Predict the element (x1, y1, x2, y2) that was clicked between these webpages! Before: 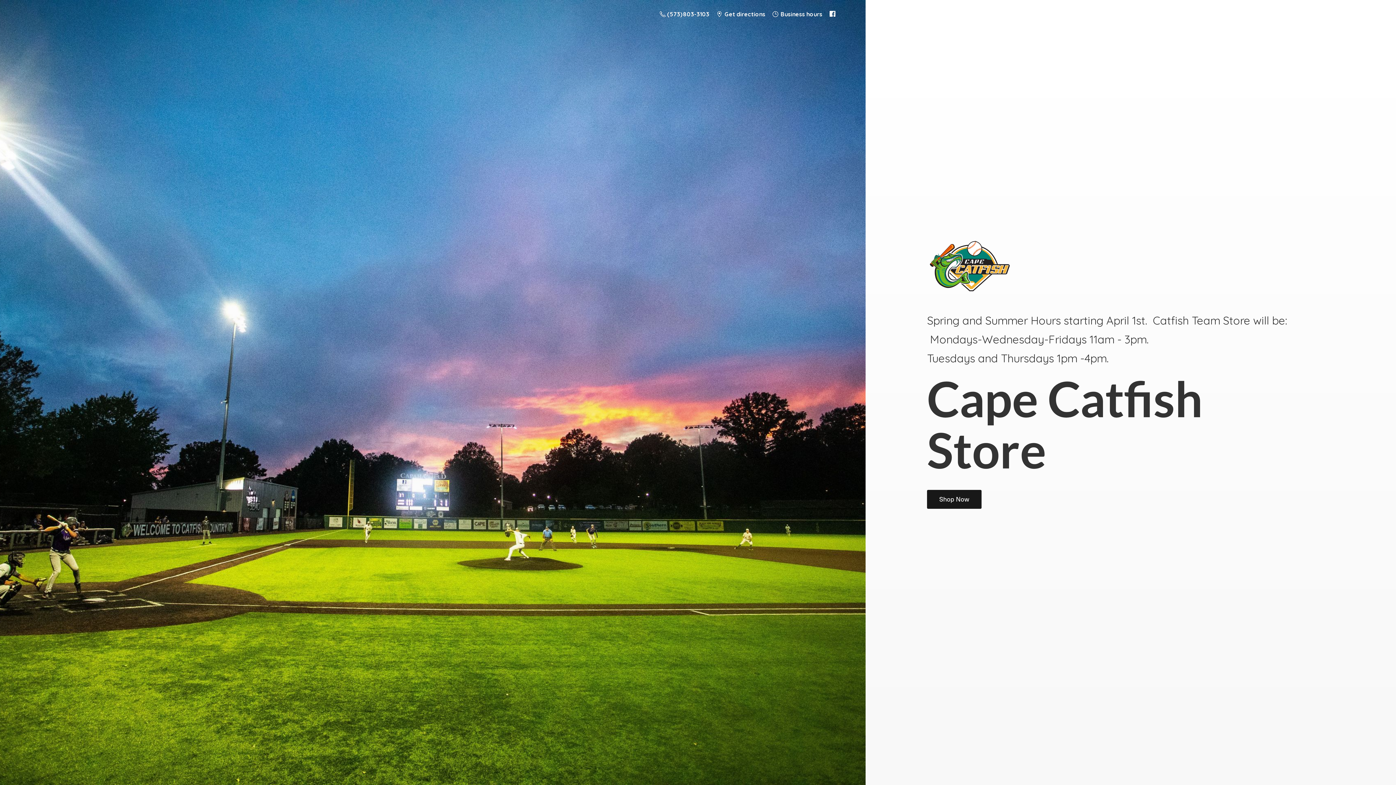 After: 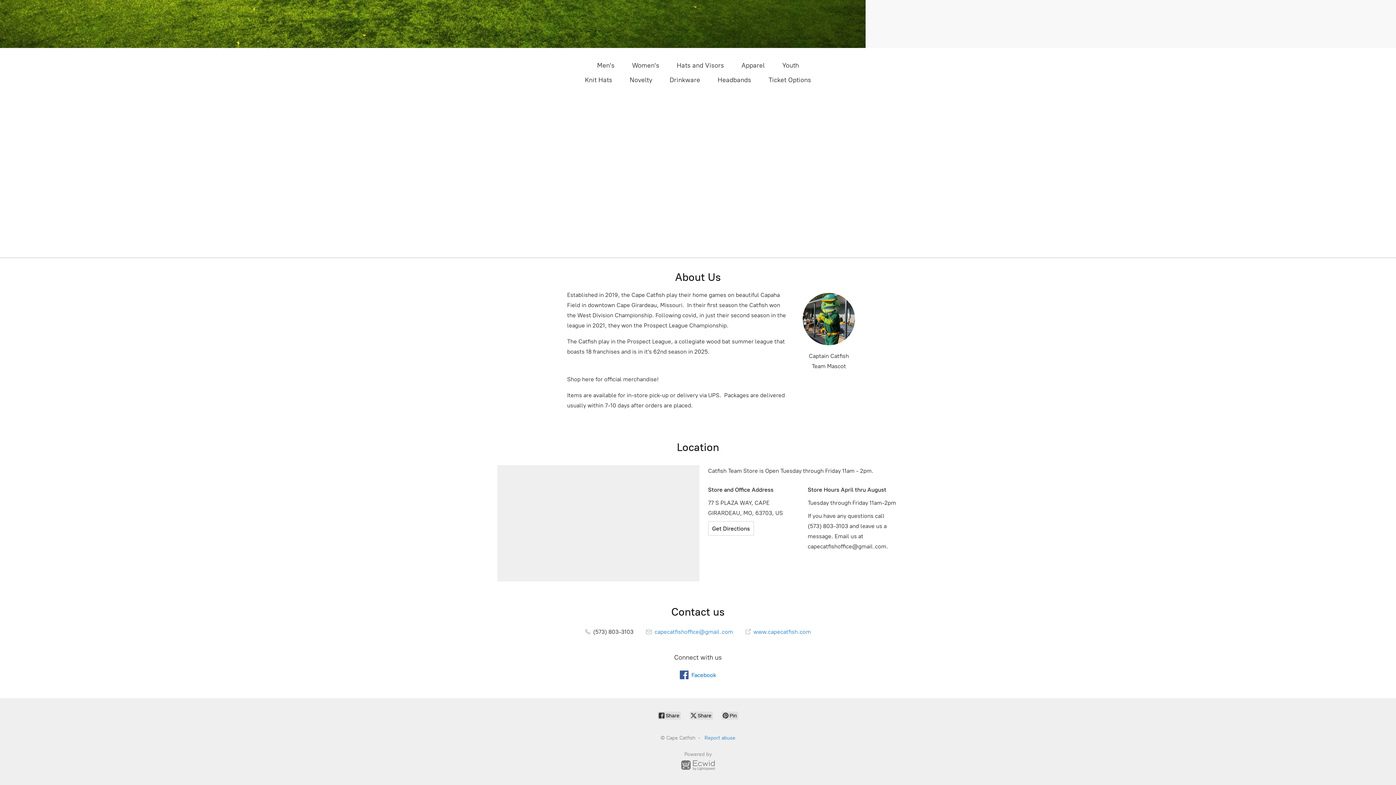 Action: bbox: (713, 8, 769, 19) label:  Get directions